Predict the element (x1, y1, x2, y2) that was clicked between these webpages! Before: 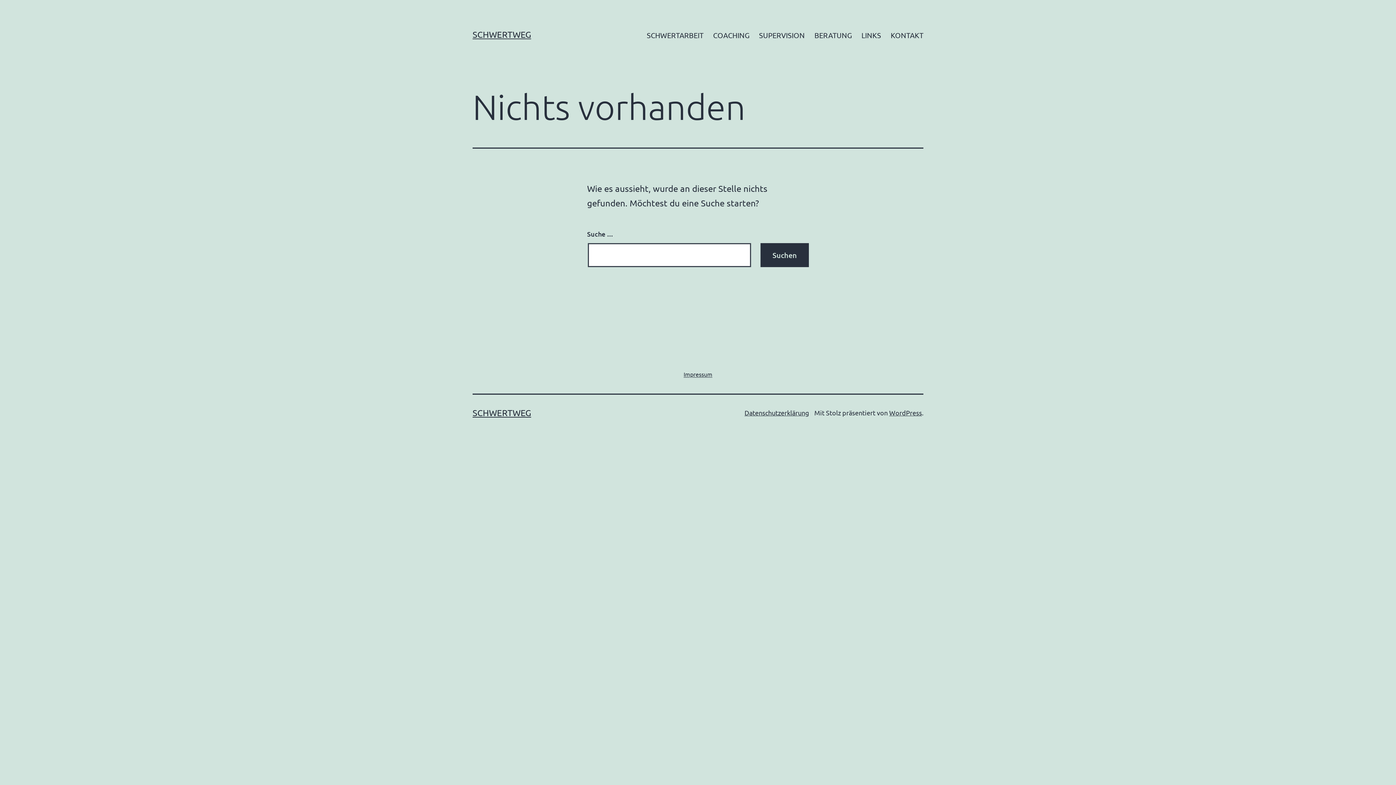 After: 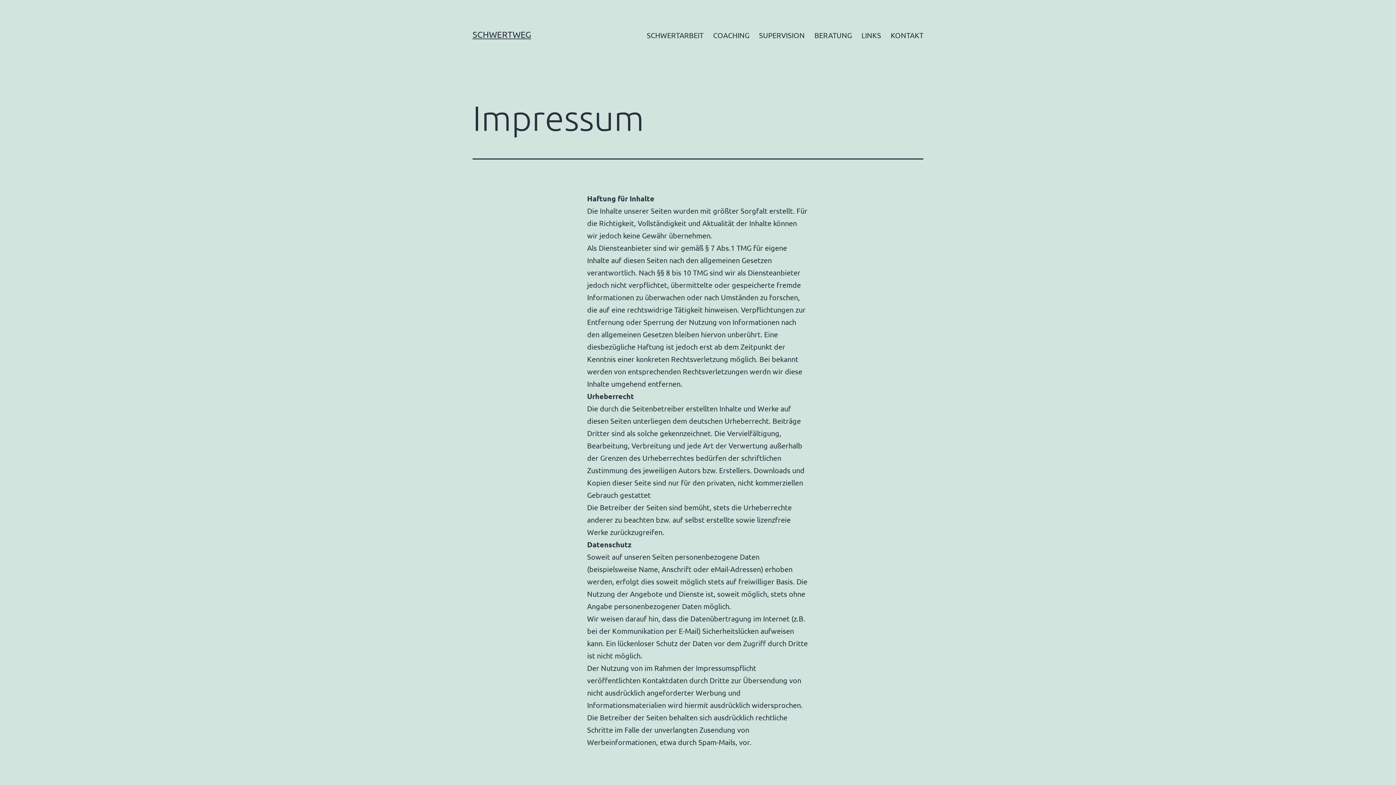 Action: bbox: (679, 364, 717, 383) label: Impressum